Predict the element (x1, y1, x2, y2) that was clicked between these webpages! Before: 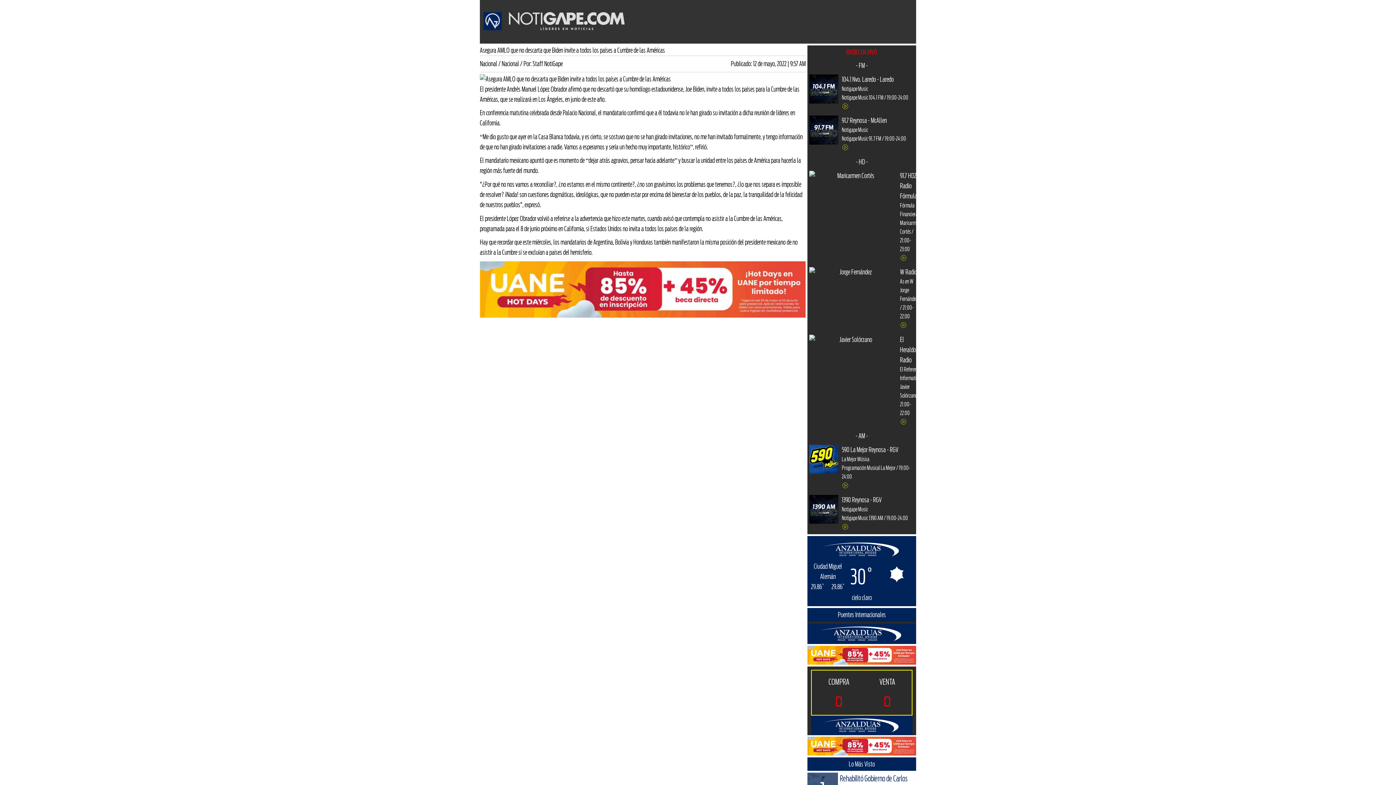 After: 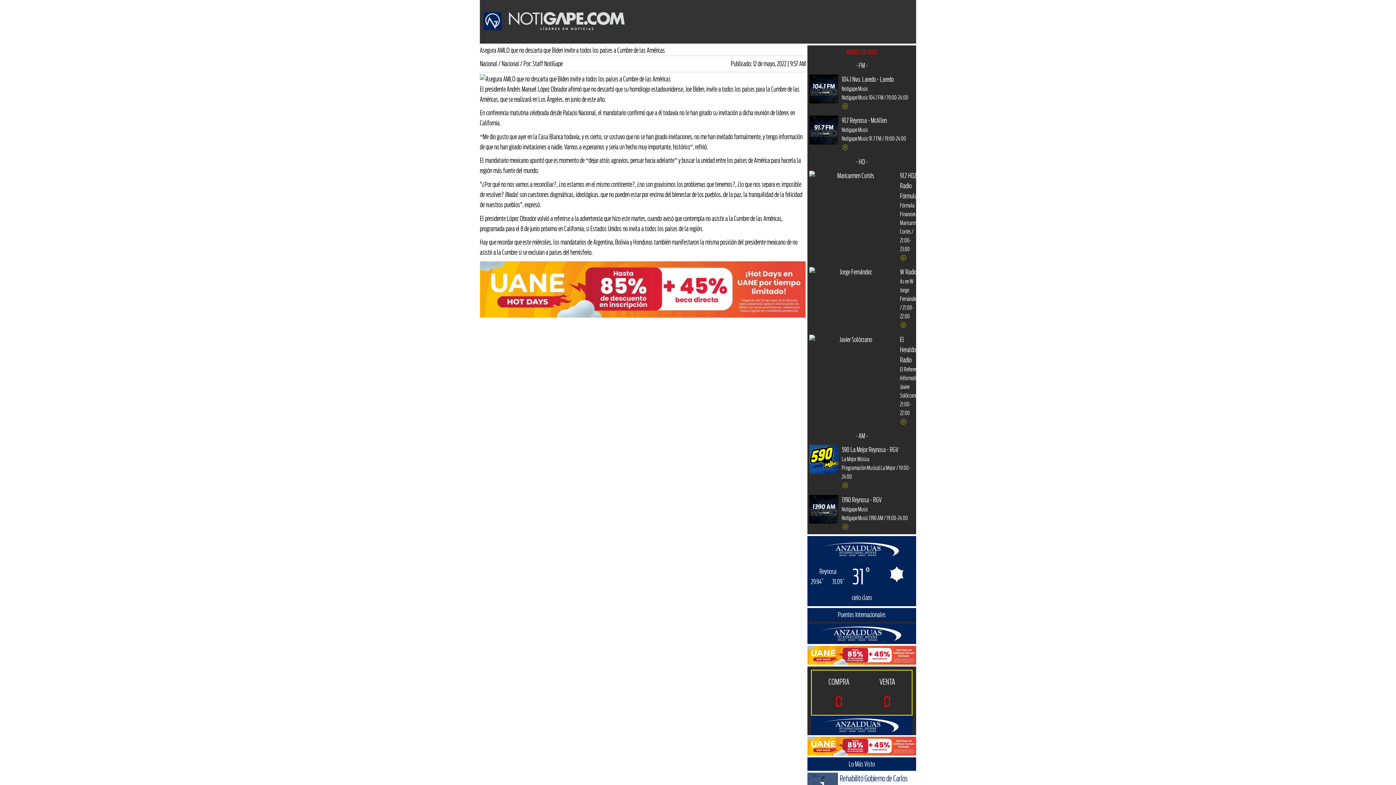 Action: bbox: (807, 646, 916, 665)